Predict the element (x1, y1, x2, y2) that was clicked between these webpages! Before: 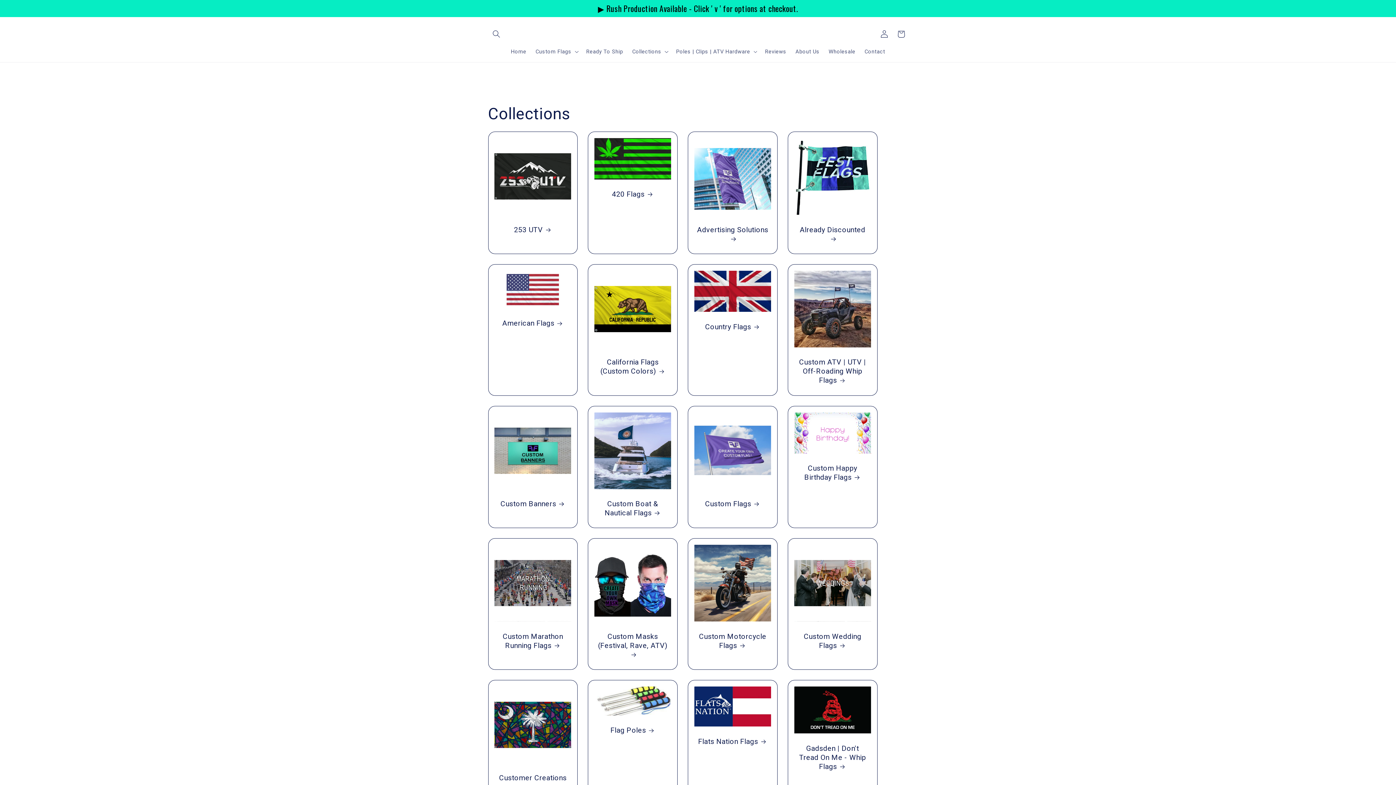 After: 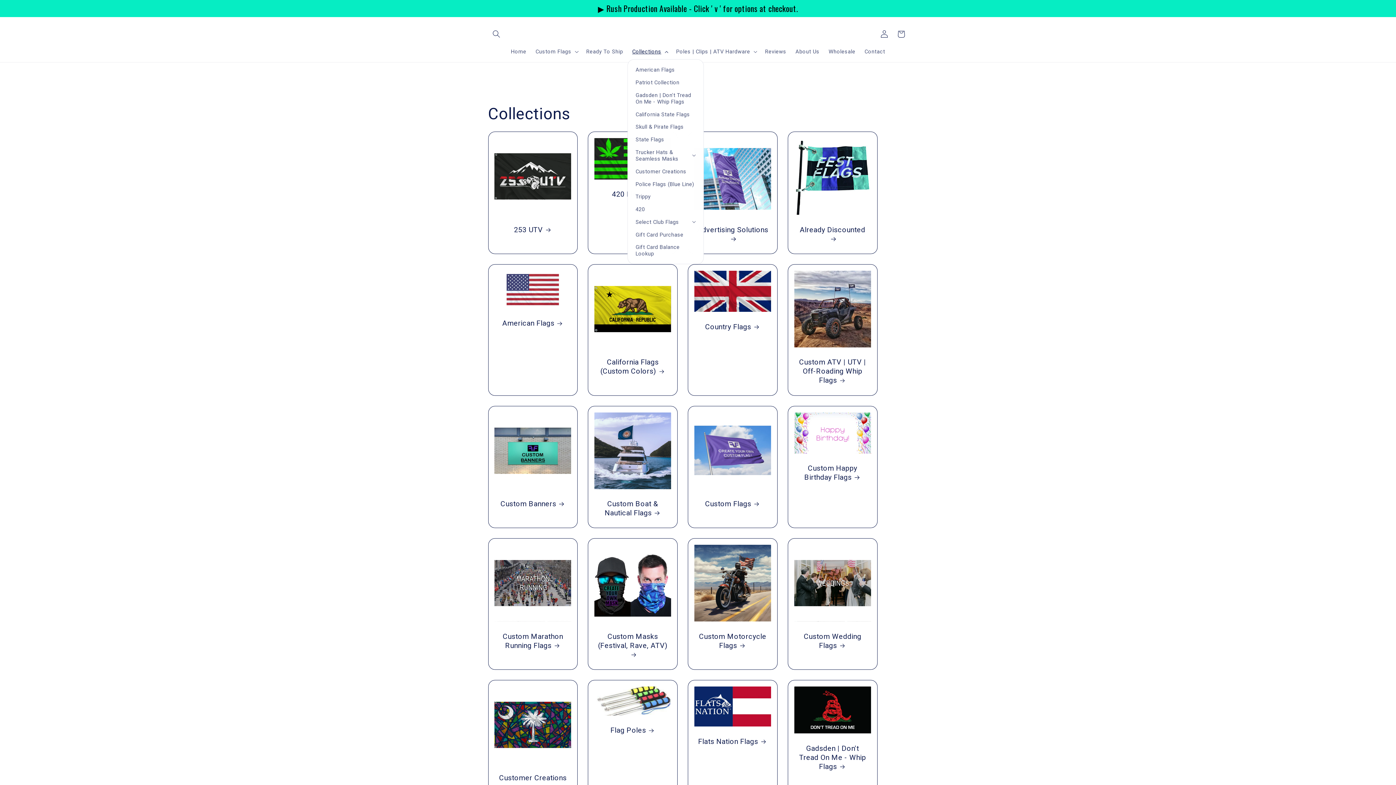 Action: label: Collections bbox: (627, 43, 671, 59)